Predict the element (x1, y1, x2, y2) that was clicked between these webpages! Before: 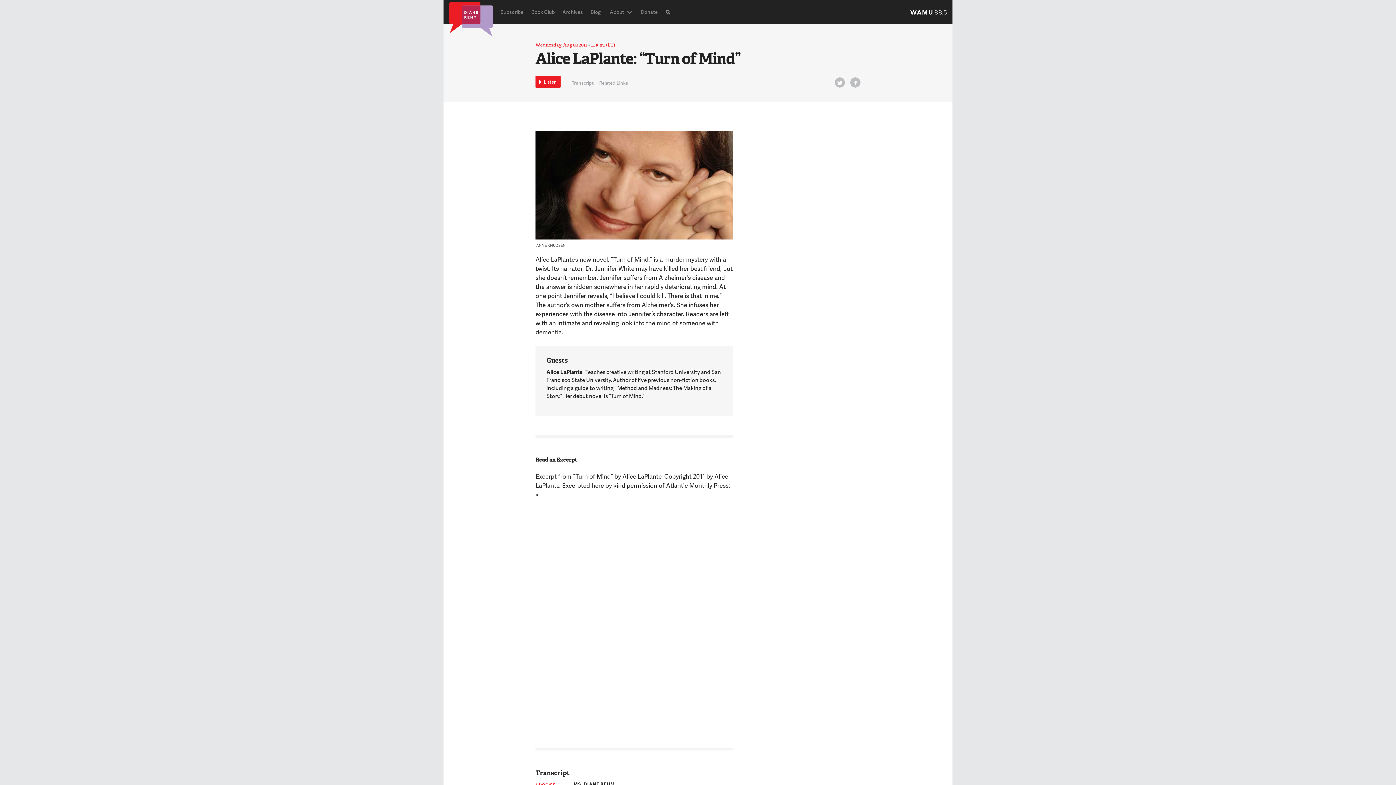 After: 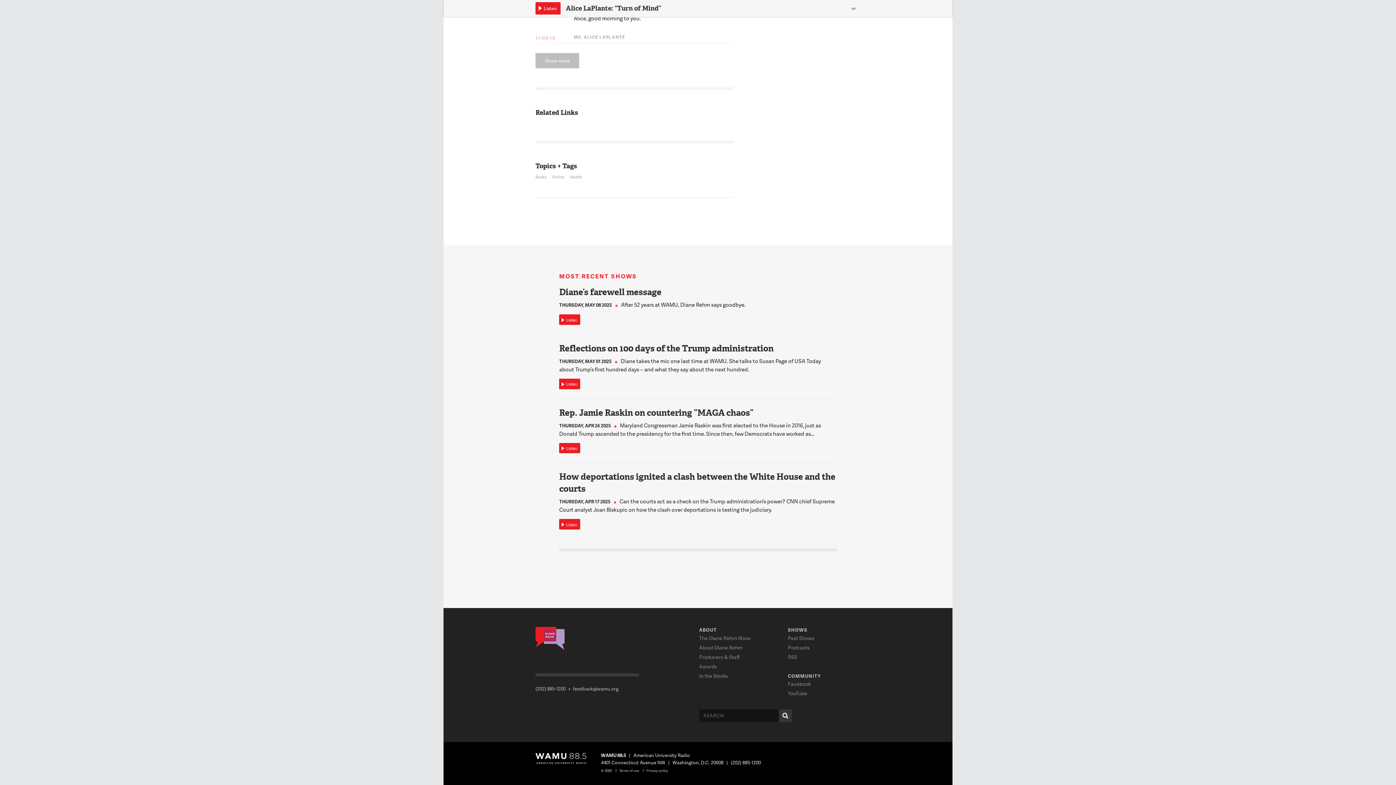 Action: label: Related Links bbox: (599, 75, 628, 90)